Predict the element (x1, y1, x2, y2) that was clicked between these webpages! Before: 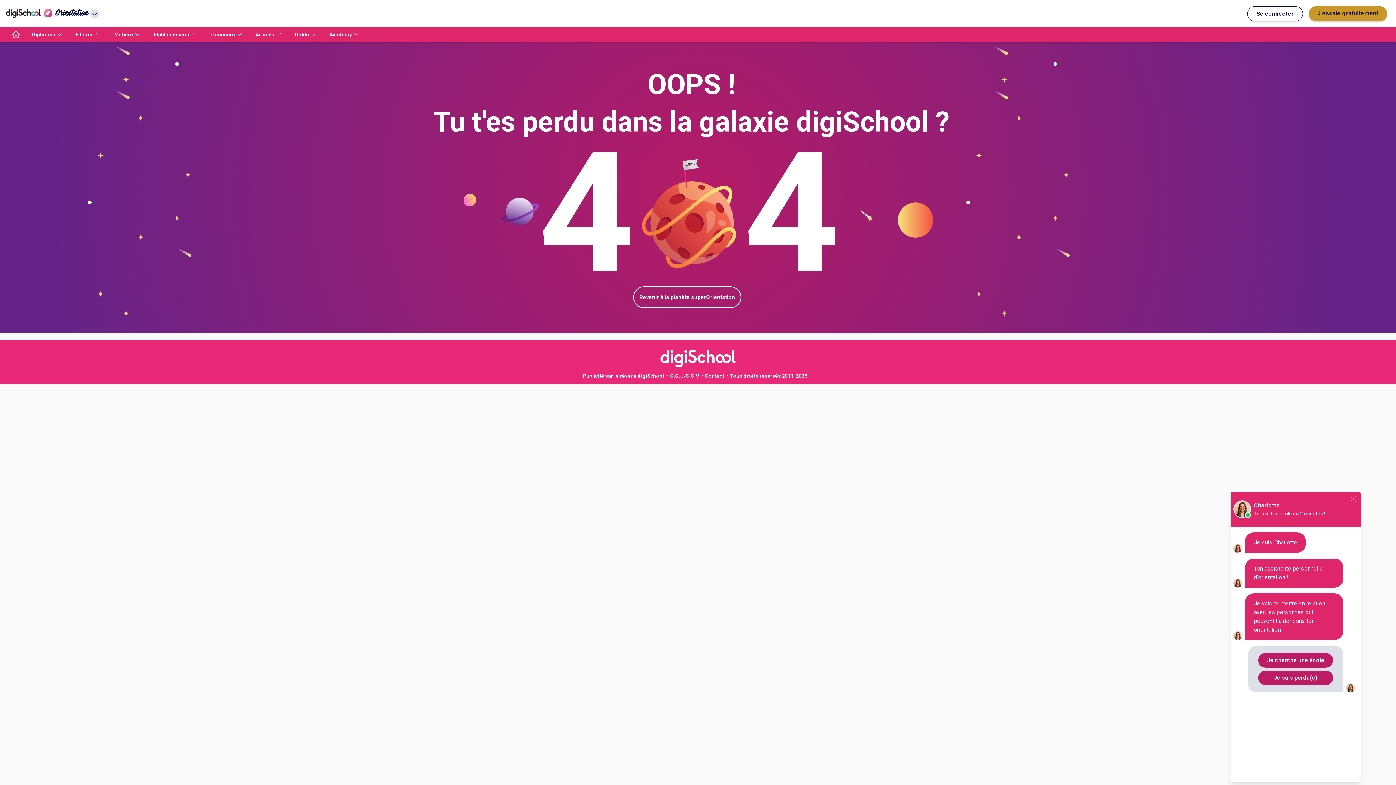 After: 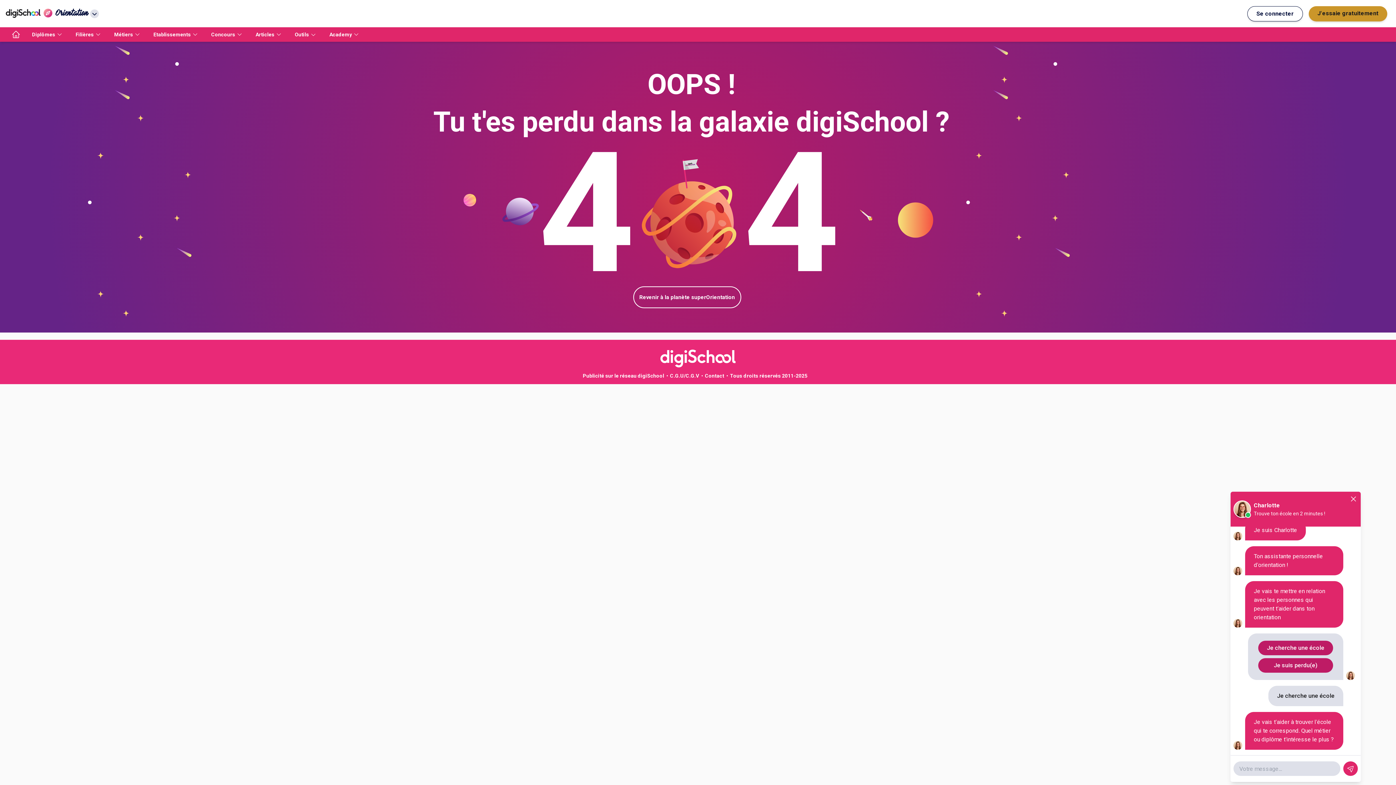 Action: label: Je cherche une école bbox: (1258, 653, 1333, 668)